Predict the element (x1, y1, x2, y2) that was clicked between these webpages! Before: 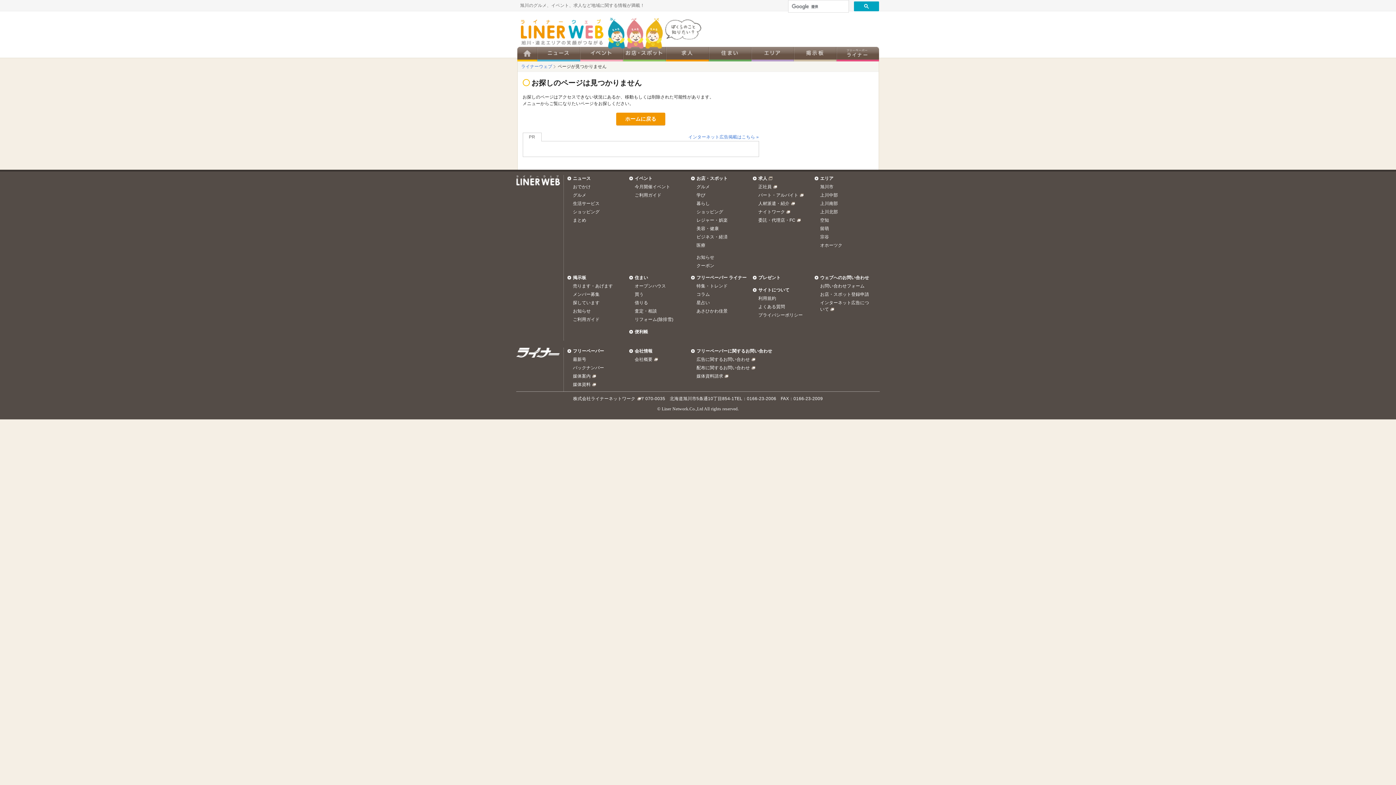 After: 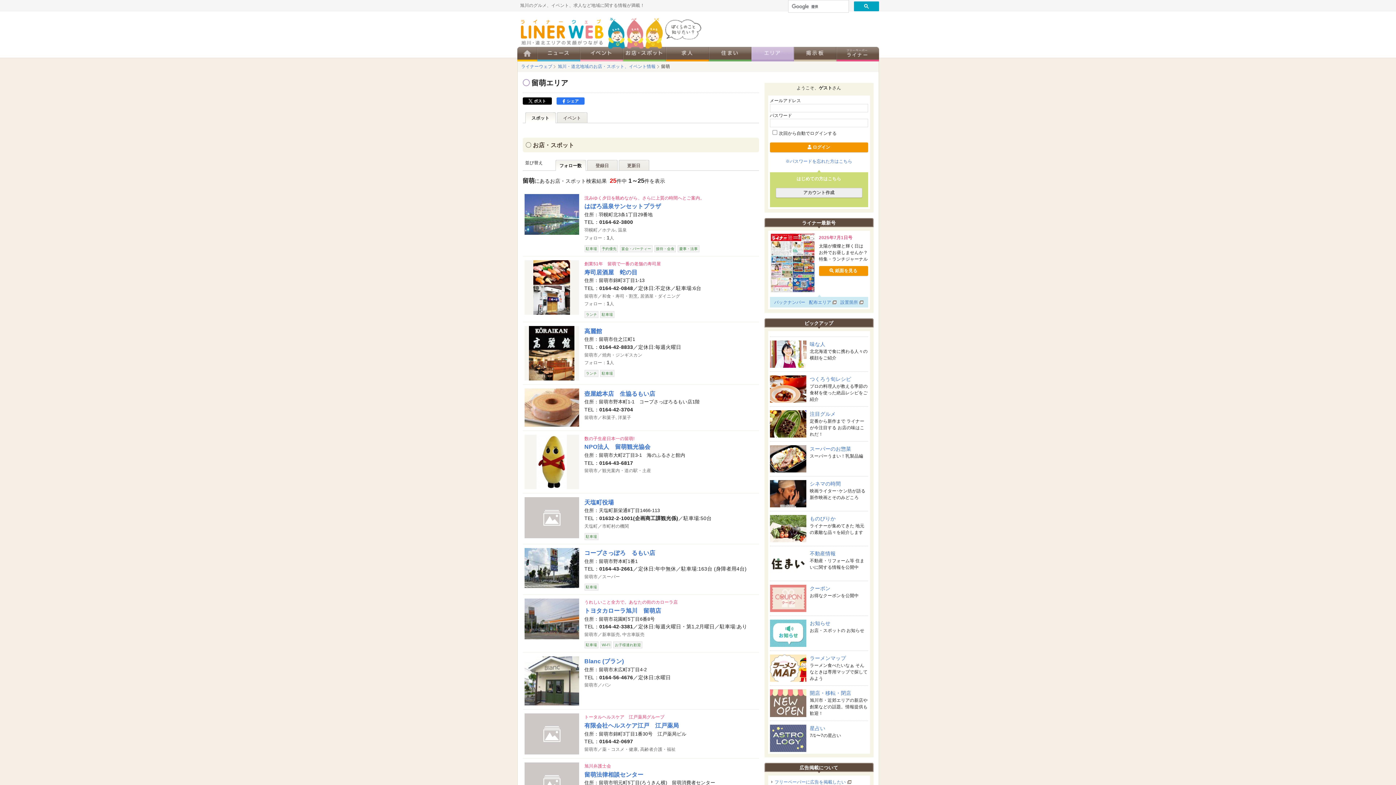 Action: label: 留萌 bbox: (820, 226, 829, 231)